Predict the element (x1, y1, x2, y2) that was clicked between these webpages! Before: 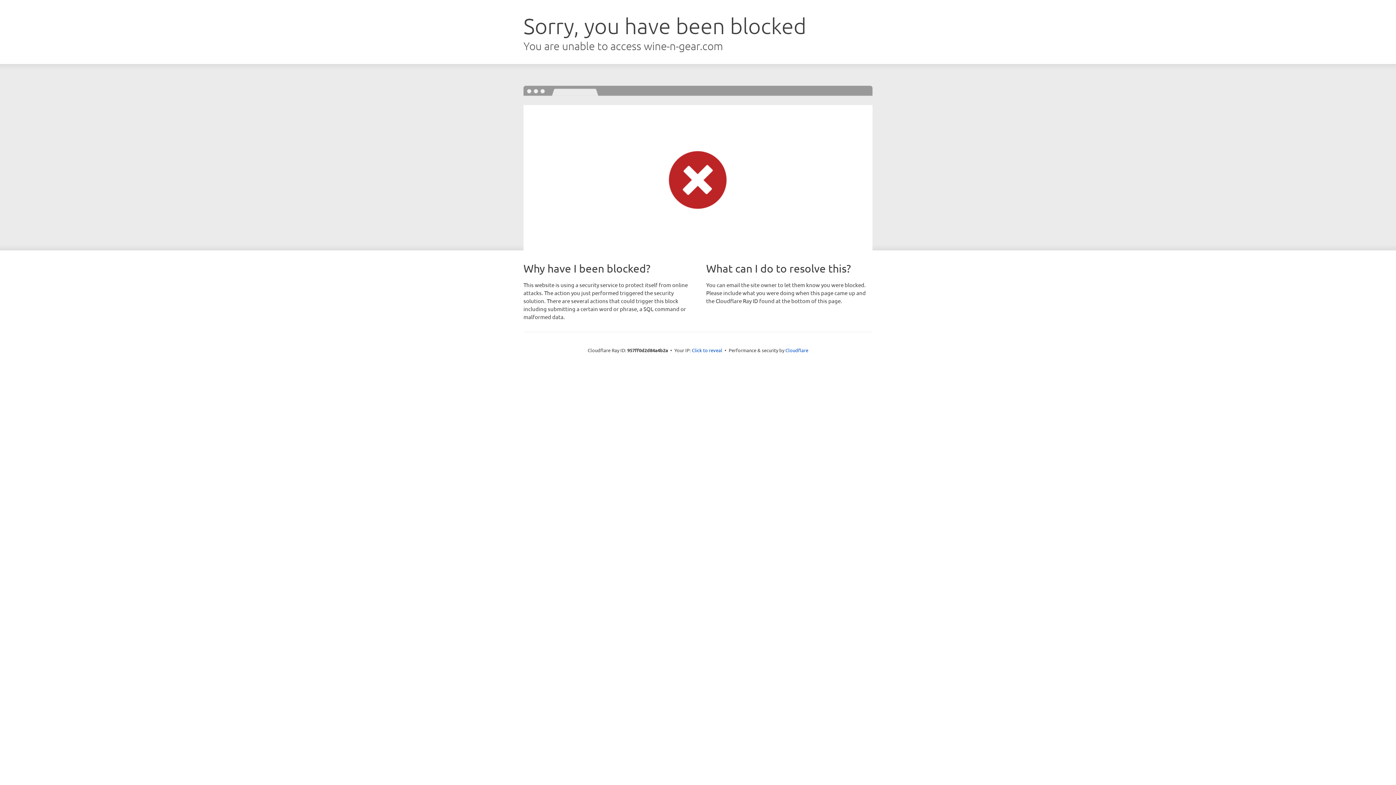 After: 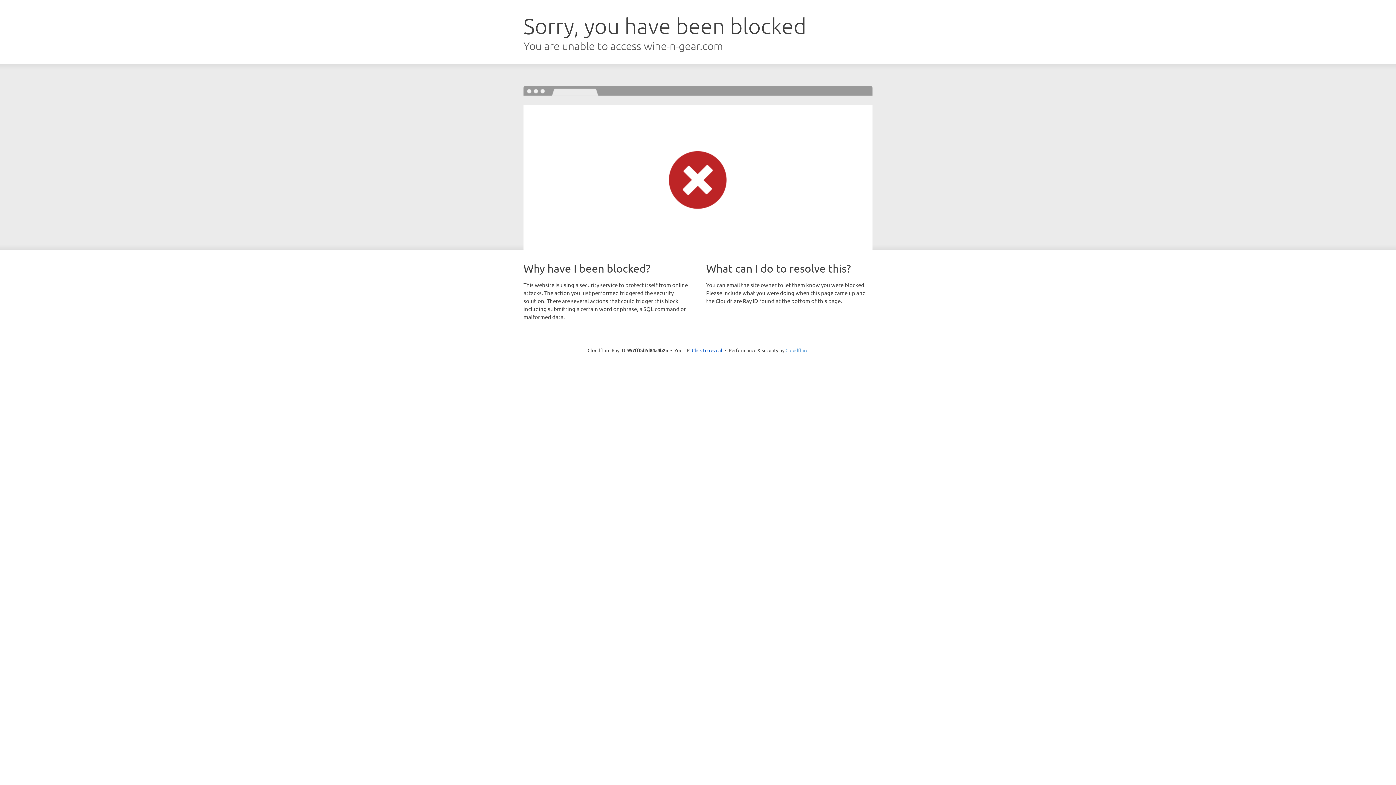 Action: label: Cloudflare bbox: (785, 347, 808, 353)